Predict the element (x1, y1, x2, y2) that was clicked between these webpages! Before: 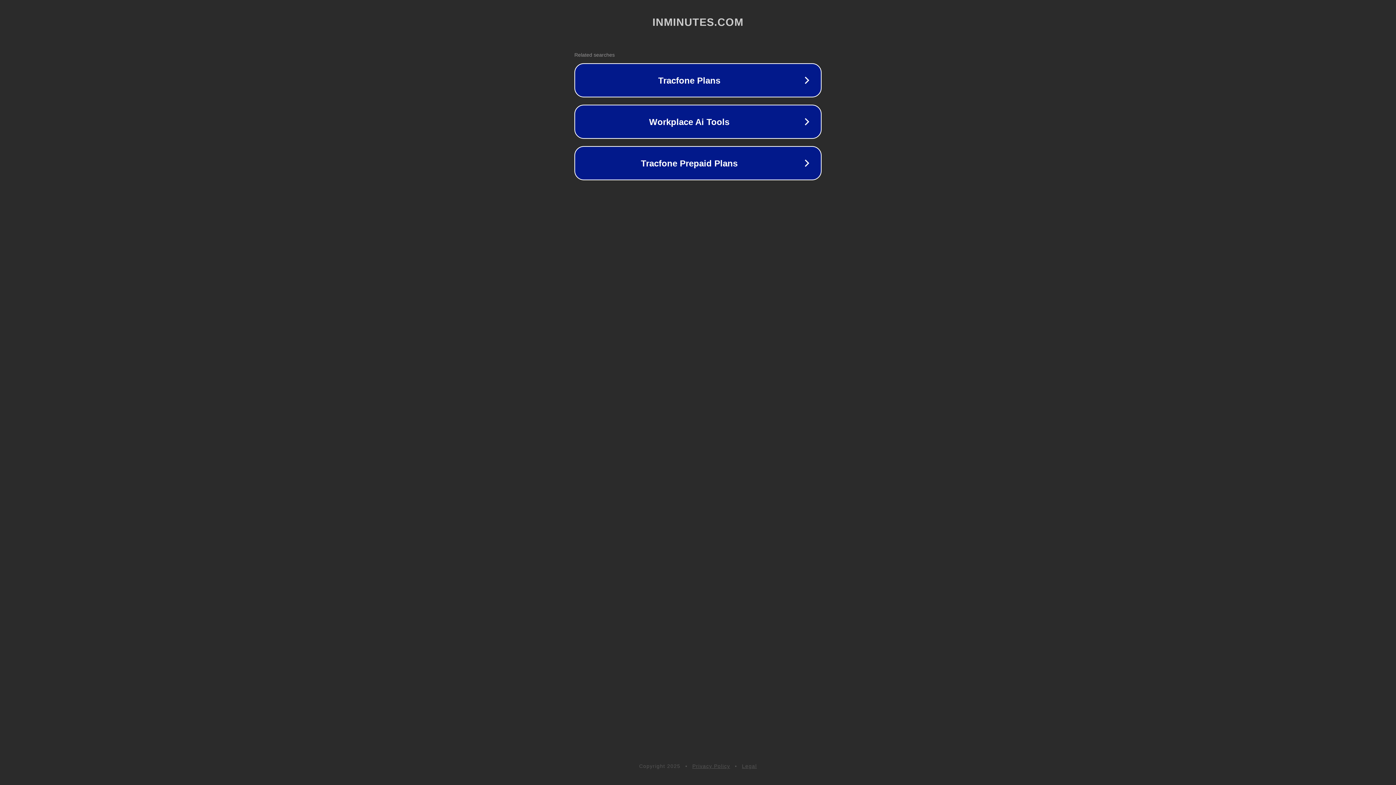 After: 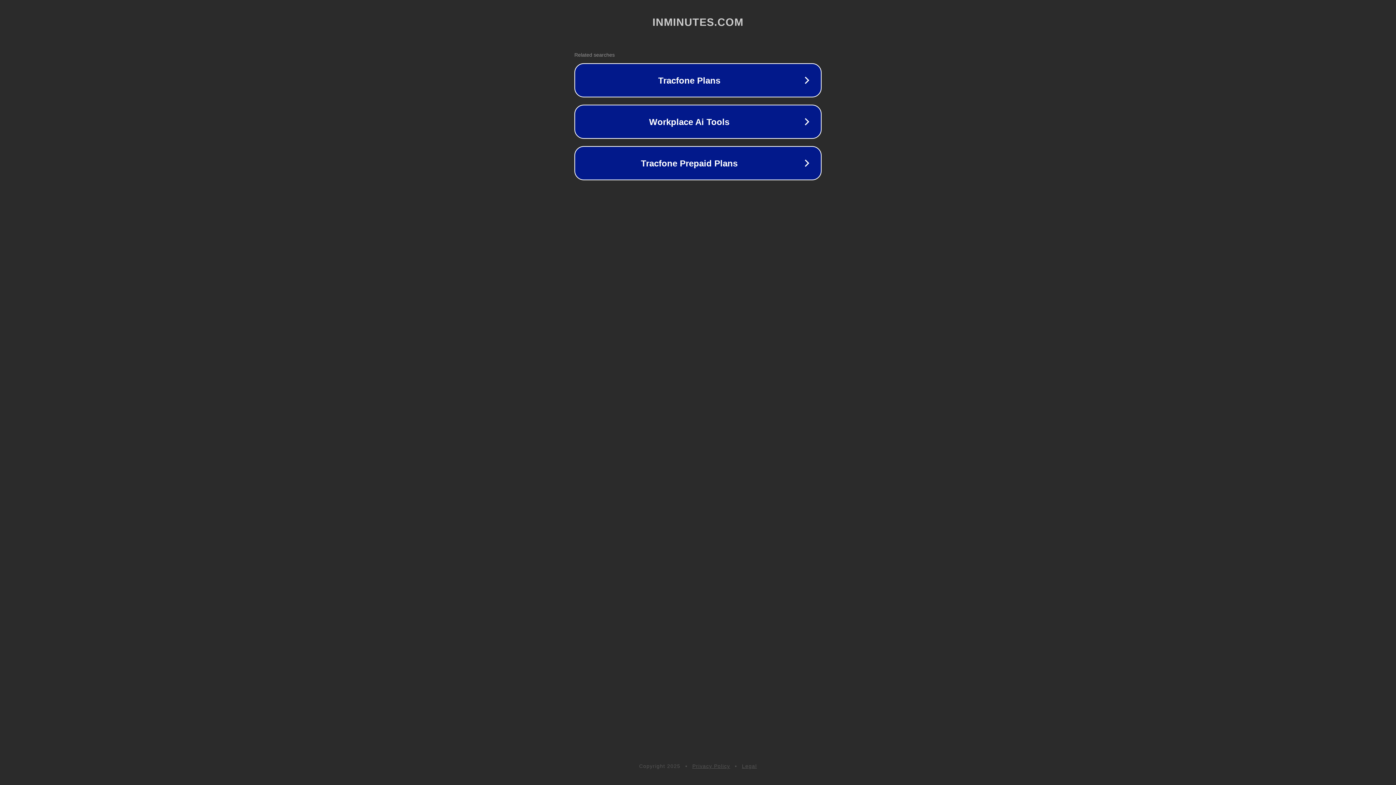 Action: label: Privacy Policy bbox: (692, 763, 730, 769)